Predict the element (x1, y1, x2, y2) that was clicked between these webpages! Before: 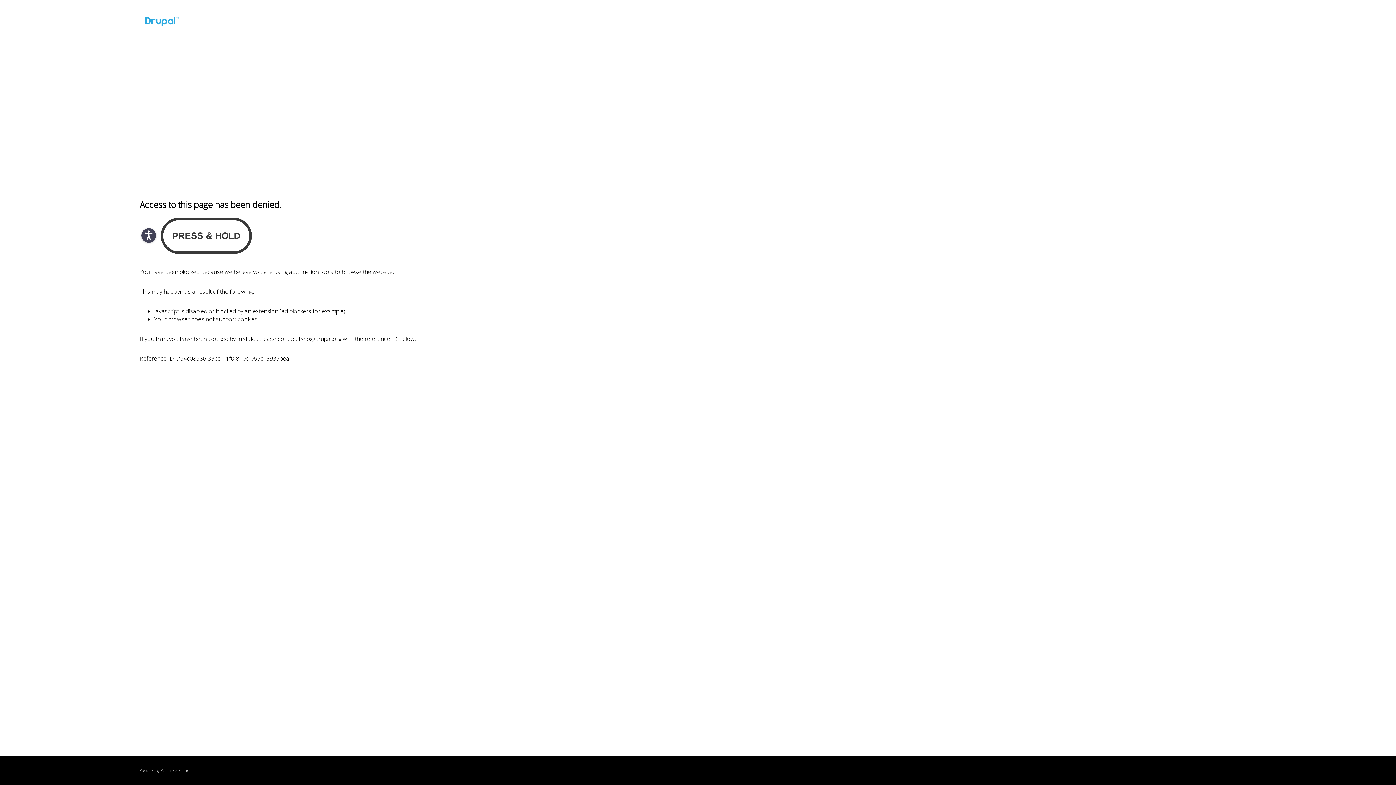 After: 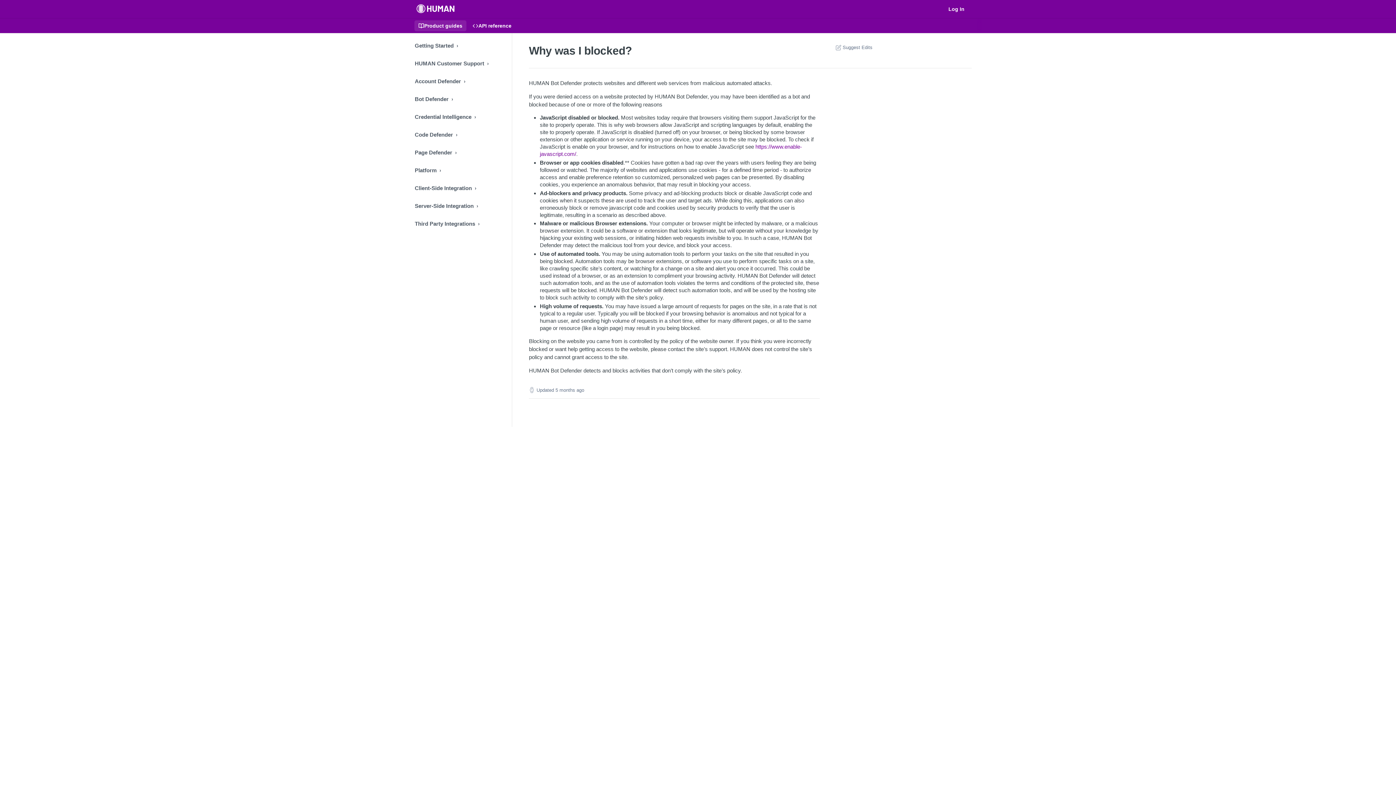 Action: label: PerimeterX bbox: (160, 768, 180, 773)